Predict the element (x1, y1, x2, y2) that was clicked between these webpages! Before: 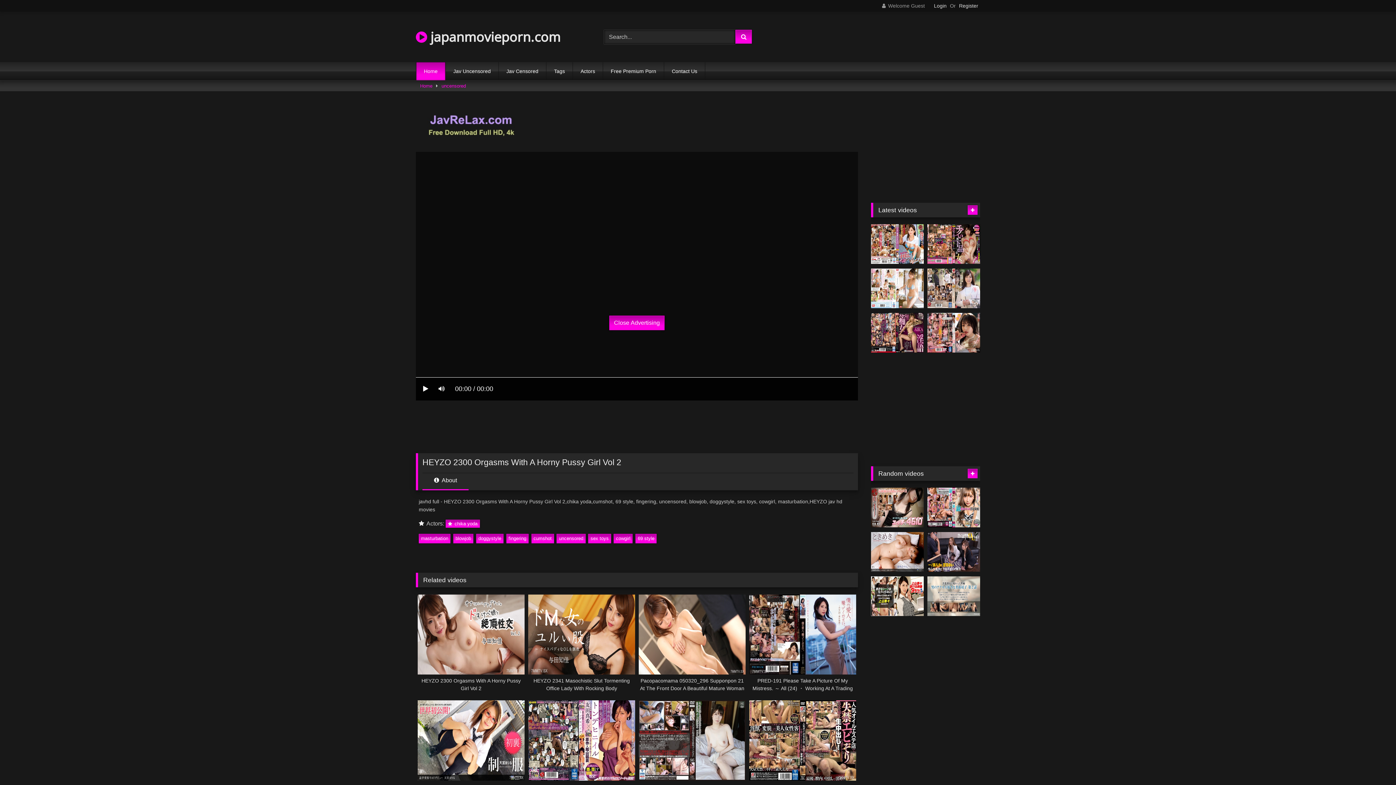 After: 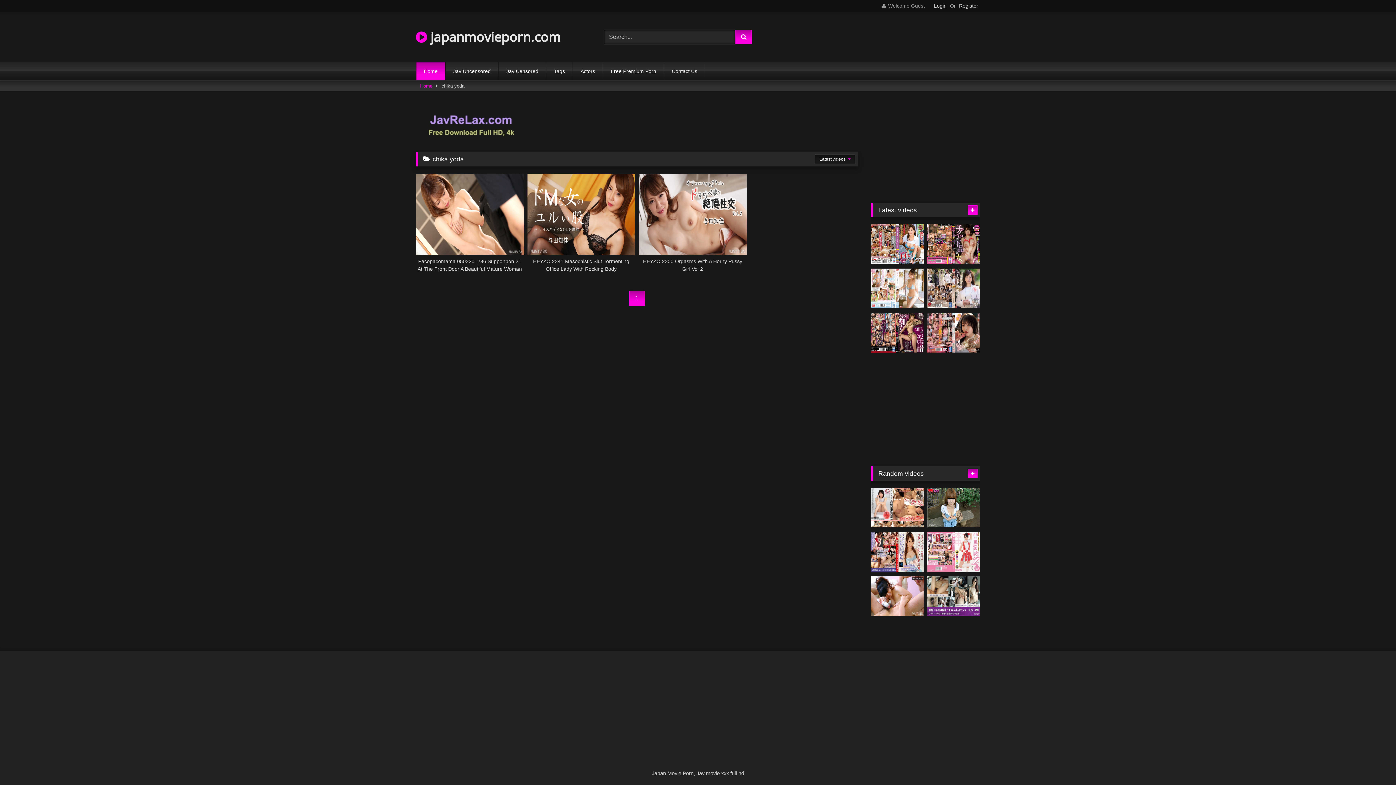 Action: bbox: (445, 520, 479, 528) label:  chika yoda